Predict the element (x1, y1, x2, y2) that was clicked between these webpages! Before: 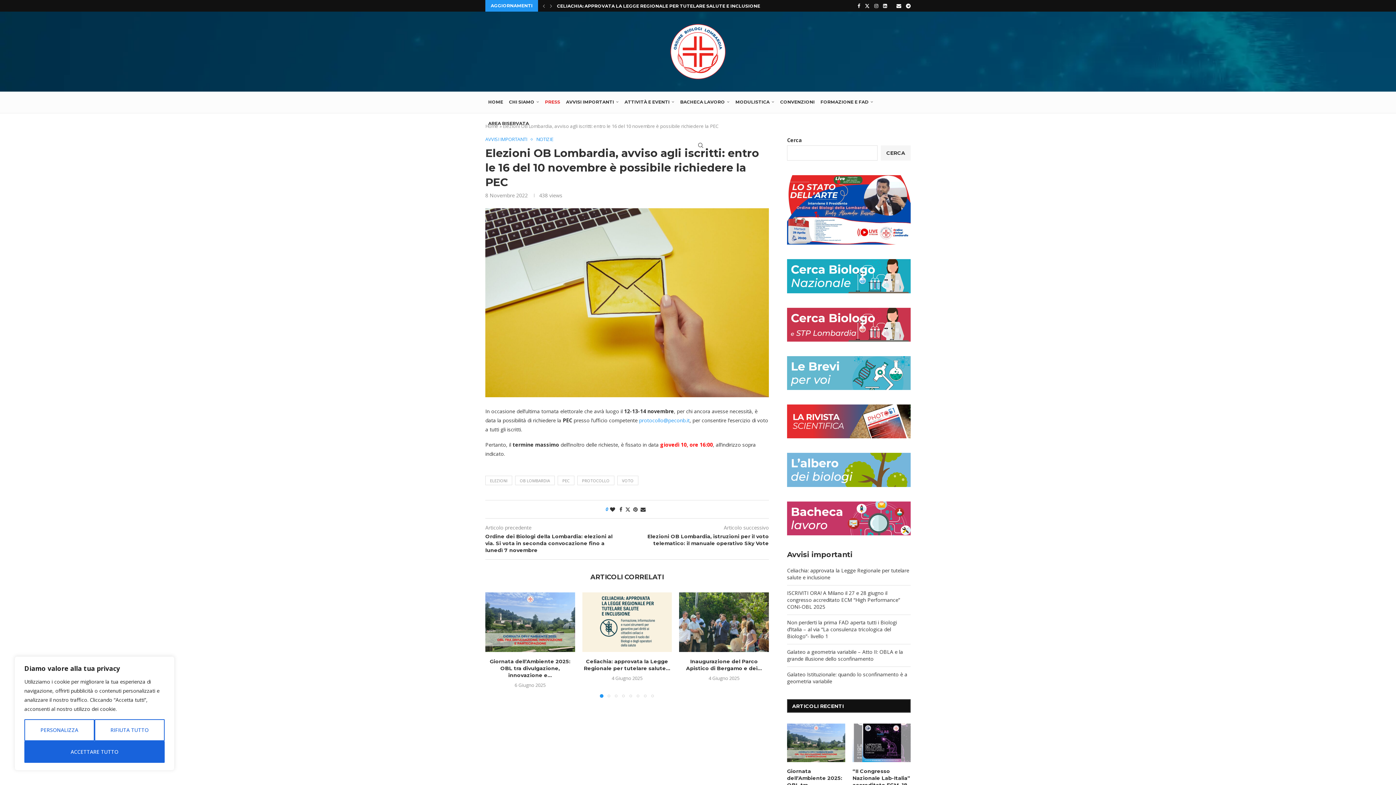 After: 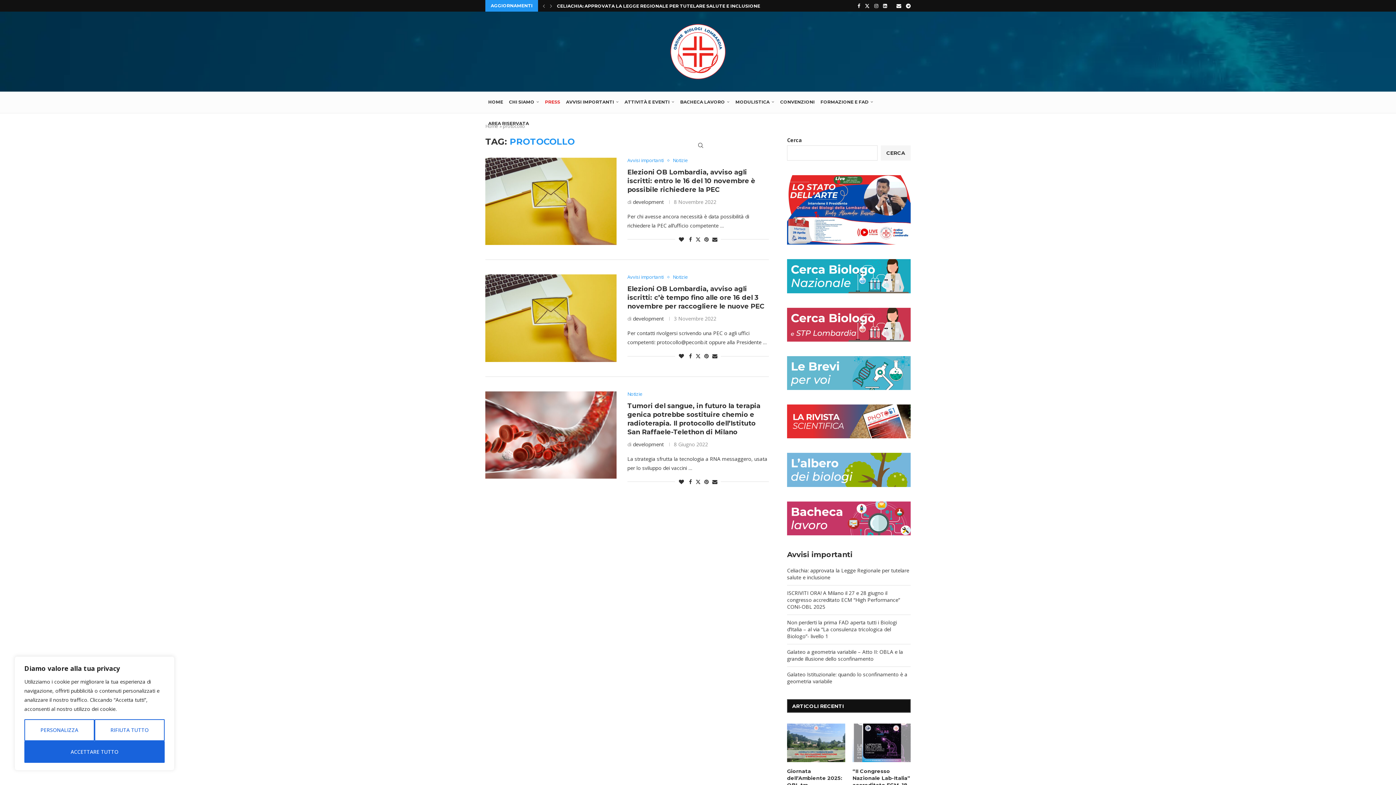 Action: label: PROTOCOLLO bbox: (577, 475, 614, 485)